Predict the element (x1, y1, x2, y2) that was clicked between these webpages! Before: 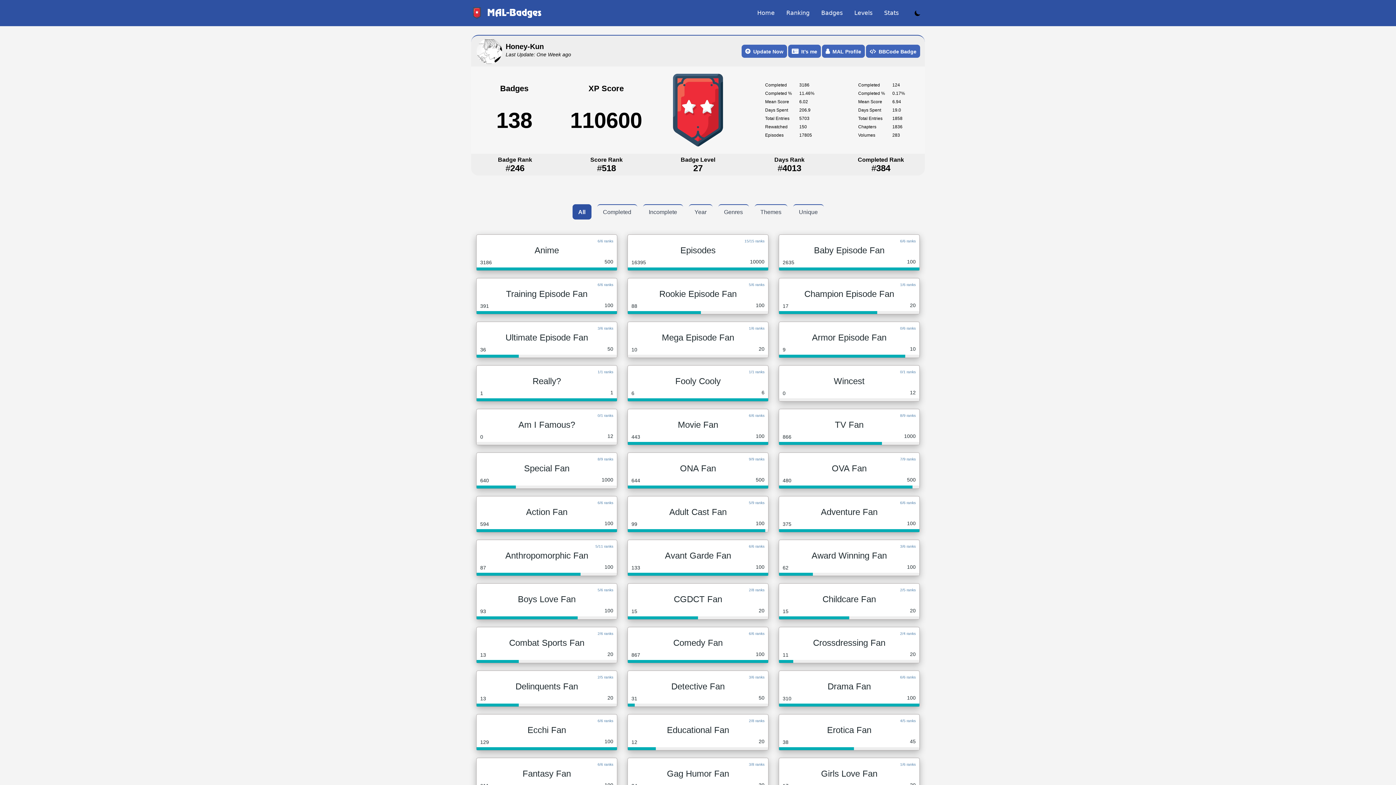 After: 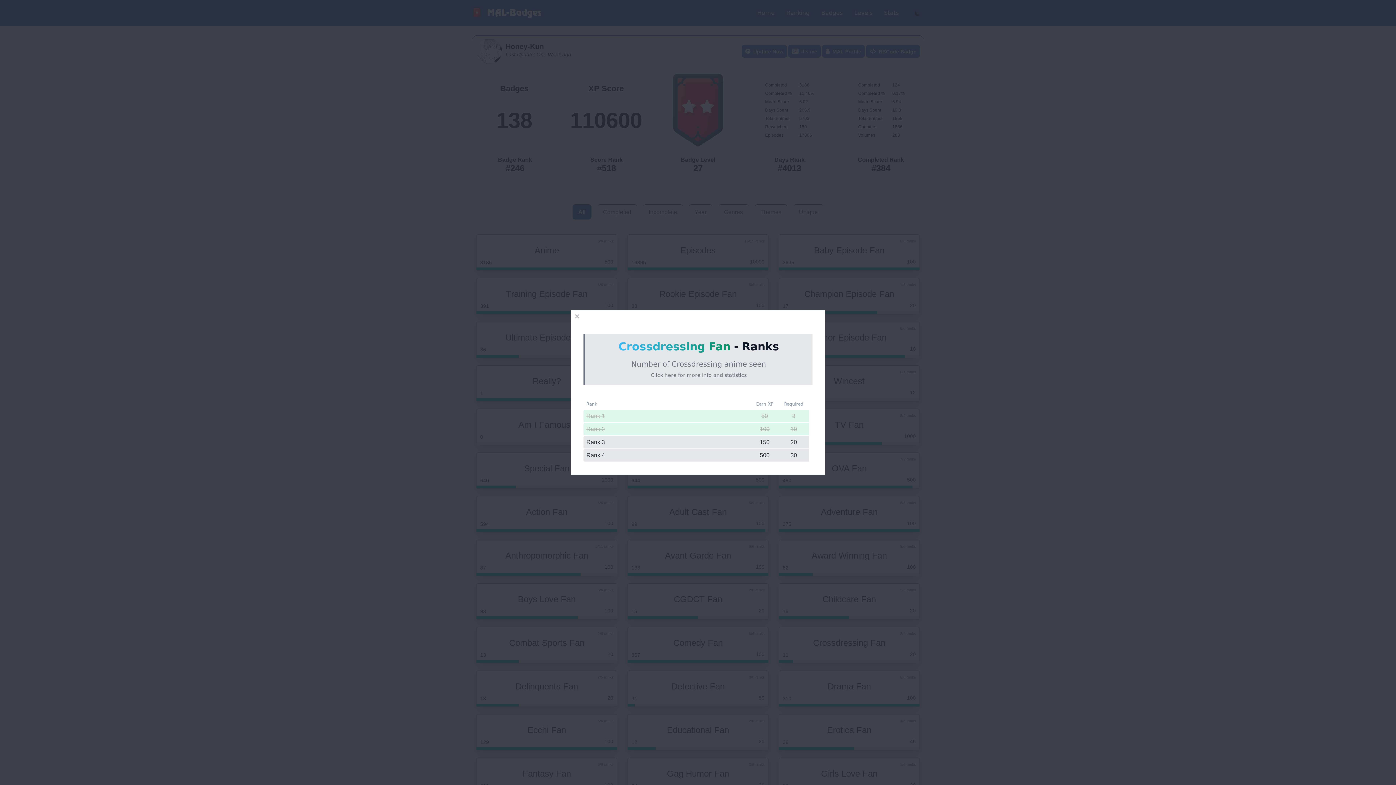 Action: label: 2/4 ranks
Crossdressing Fan
11
20 bbox: (778, 627, 920, 663)